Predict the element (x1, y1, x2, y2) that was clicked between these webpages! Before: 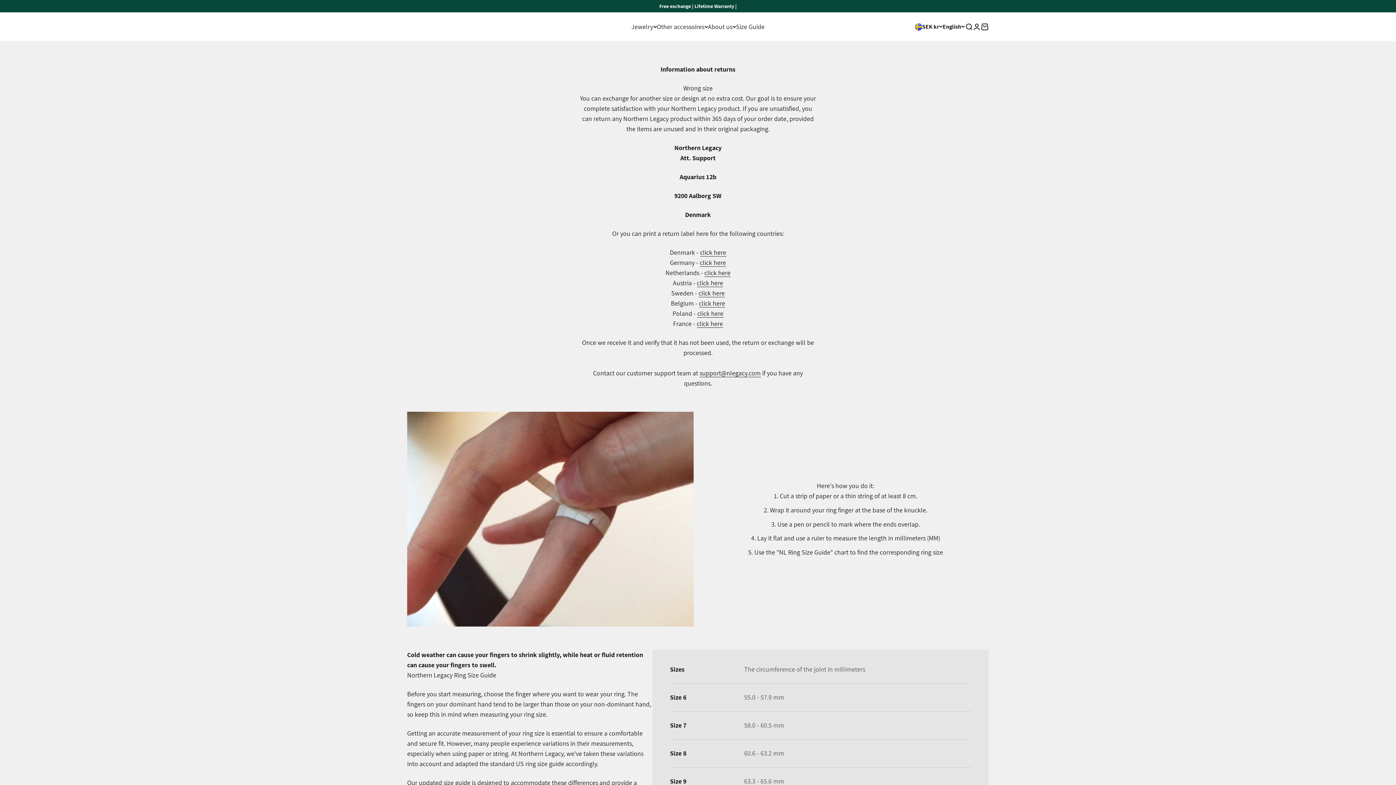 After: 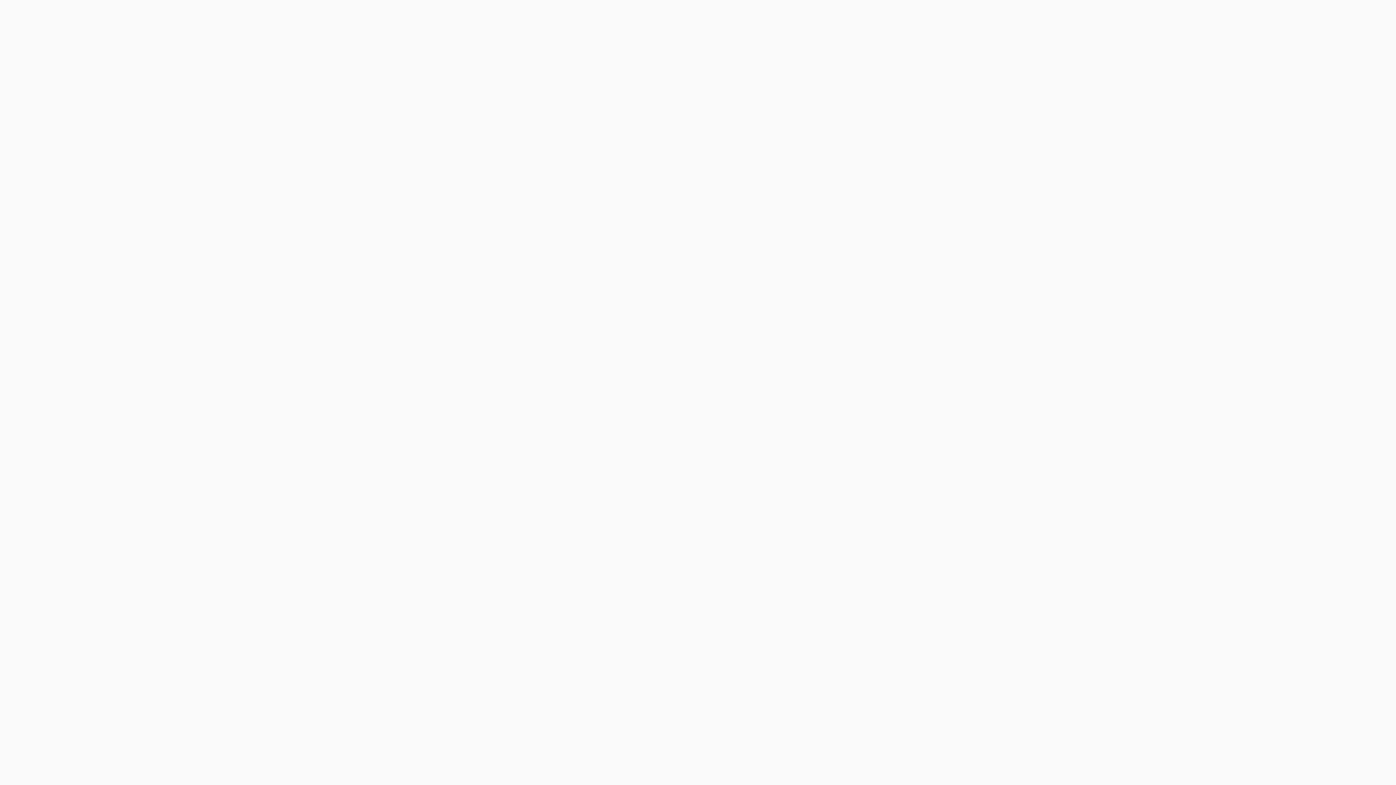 Action: label: click here bbox: (700, 248, 726, 256)